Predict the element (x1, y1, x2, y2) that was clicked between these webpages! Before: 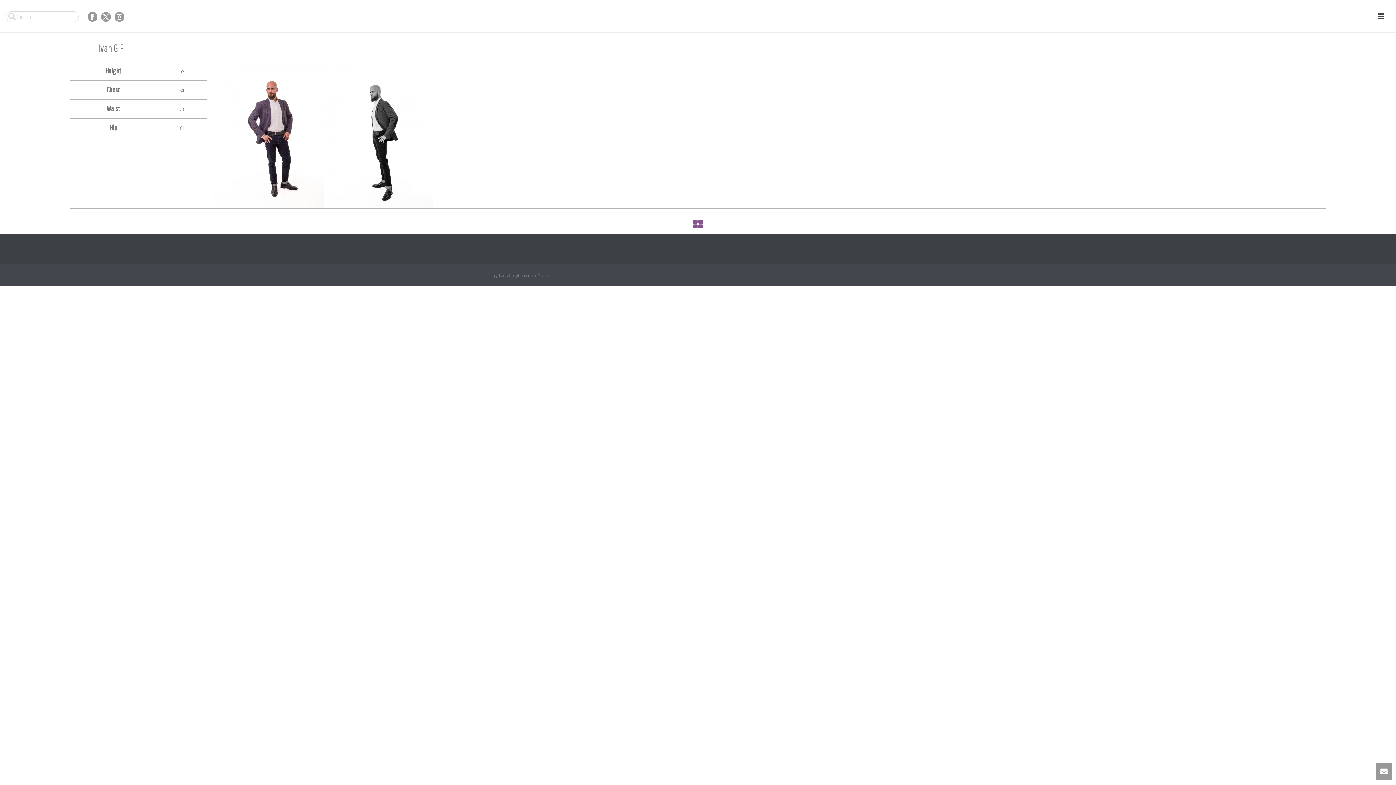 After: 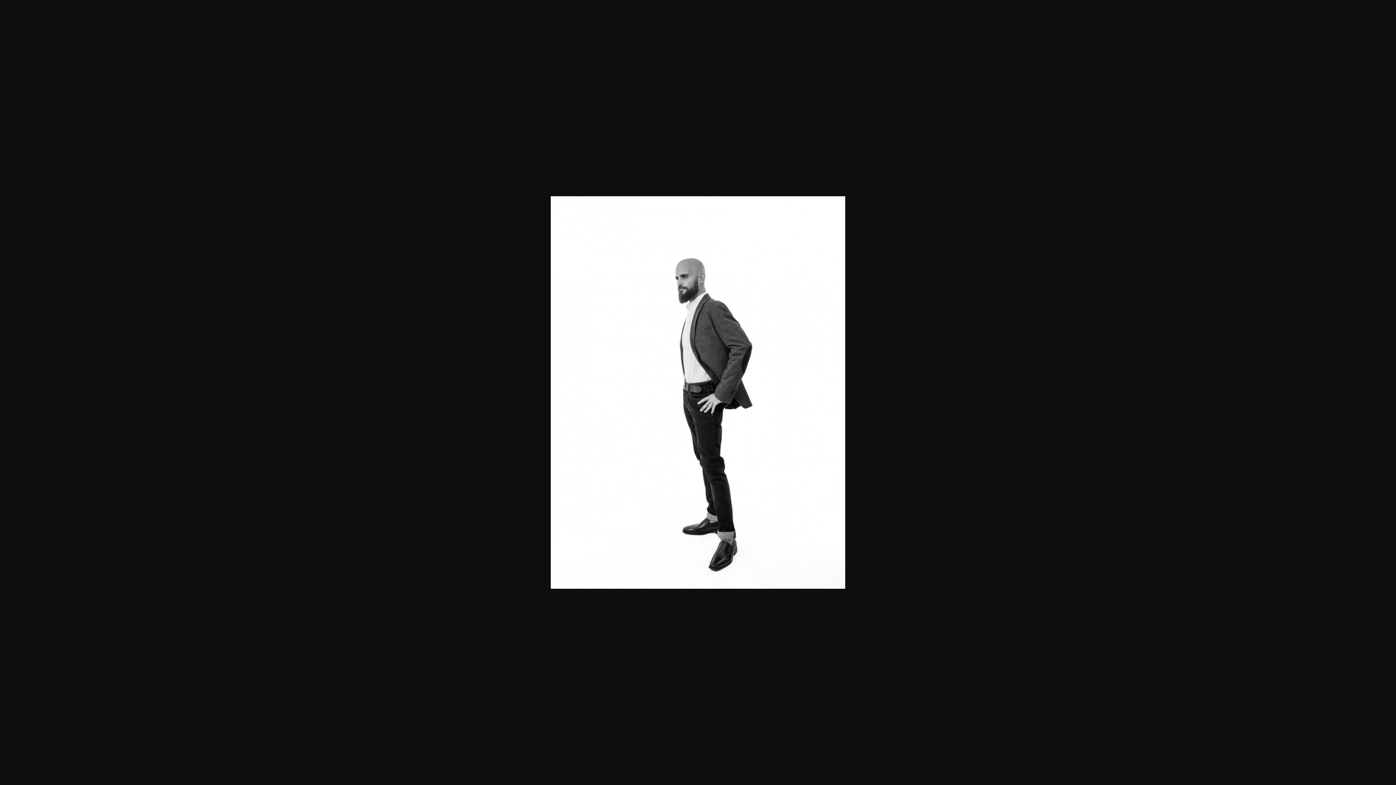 Action: bbox: (323, 62, 432, 207)